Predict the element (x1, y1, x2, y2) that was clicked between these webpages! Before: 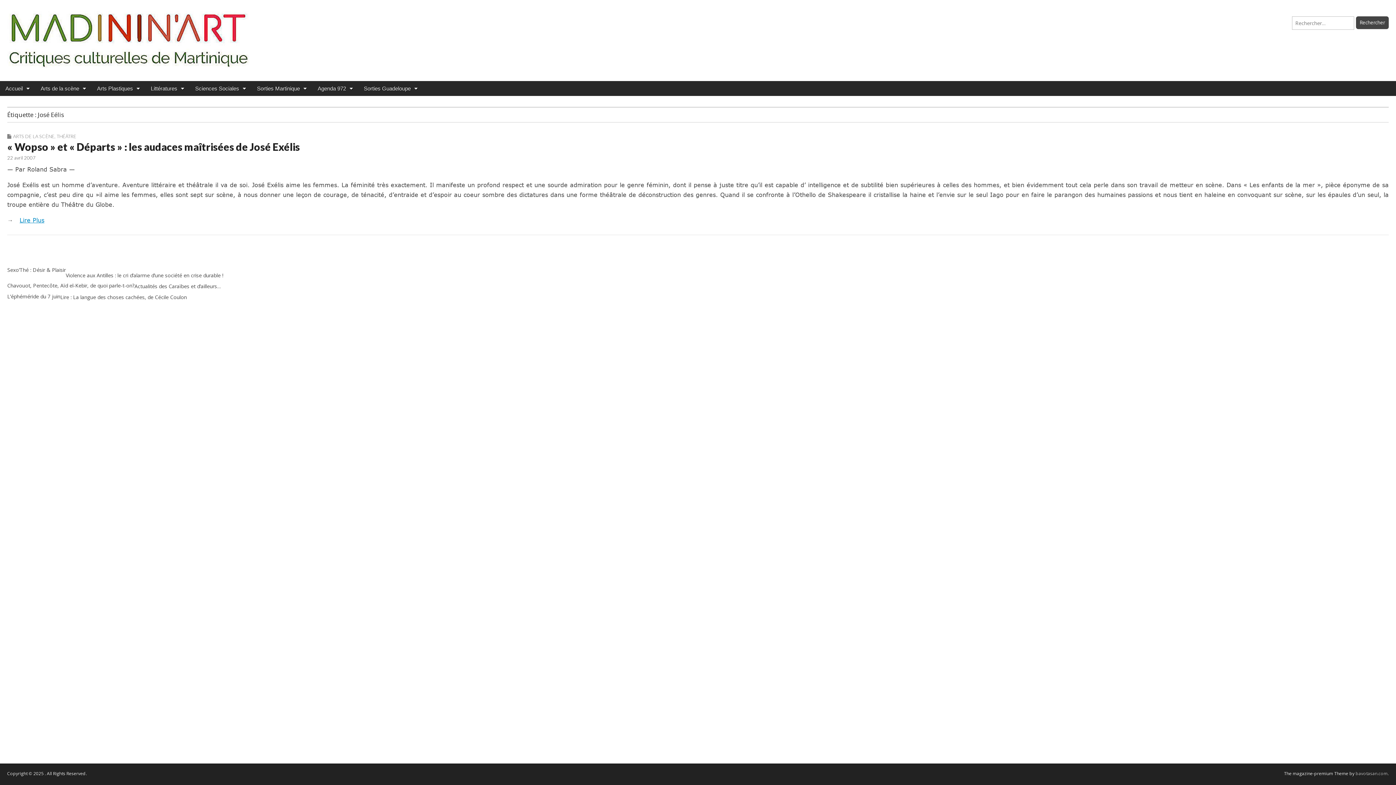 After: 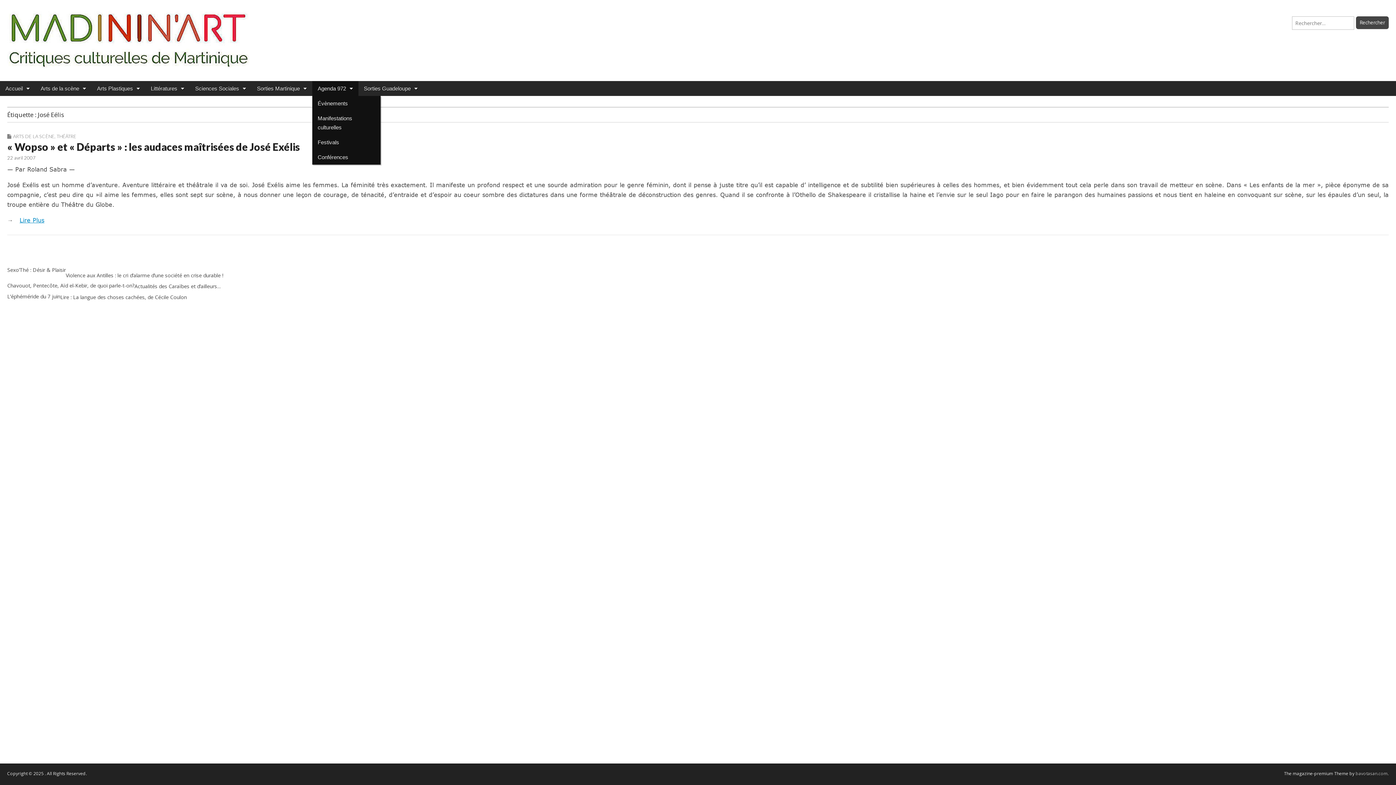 Action: label: Agenda 972 bbox: (312, 81, 358, 96)